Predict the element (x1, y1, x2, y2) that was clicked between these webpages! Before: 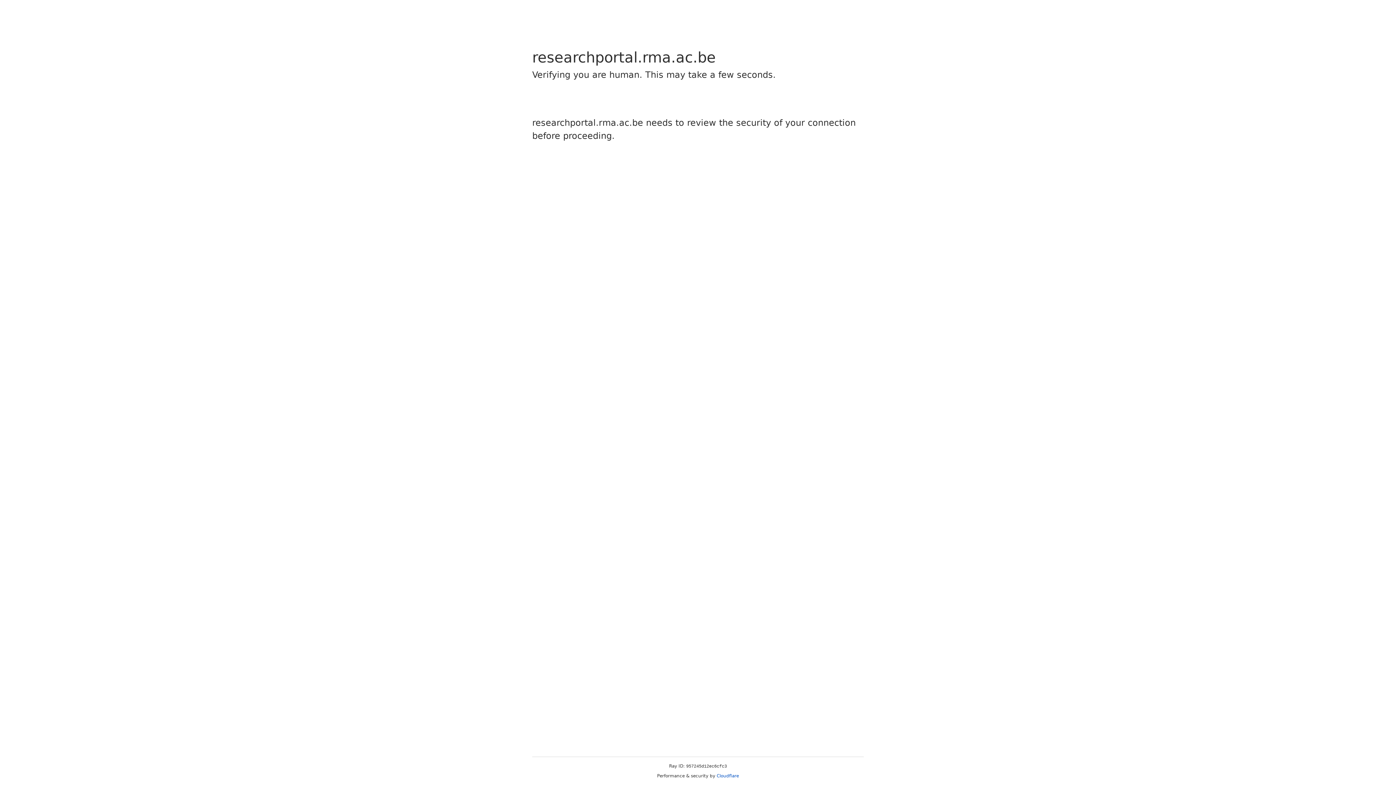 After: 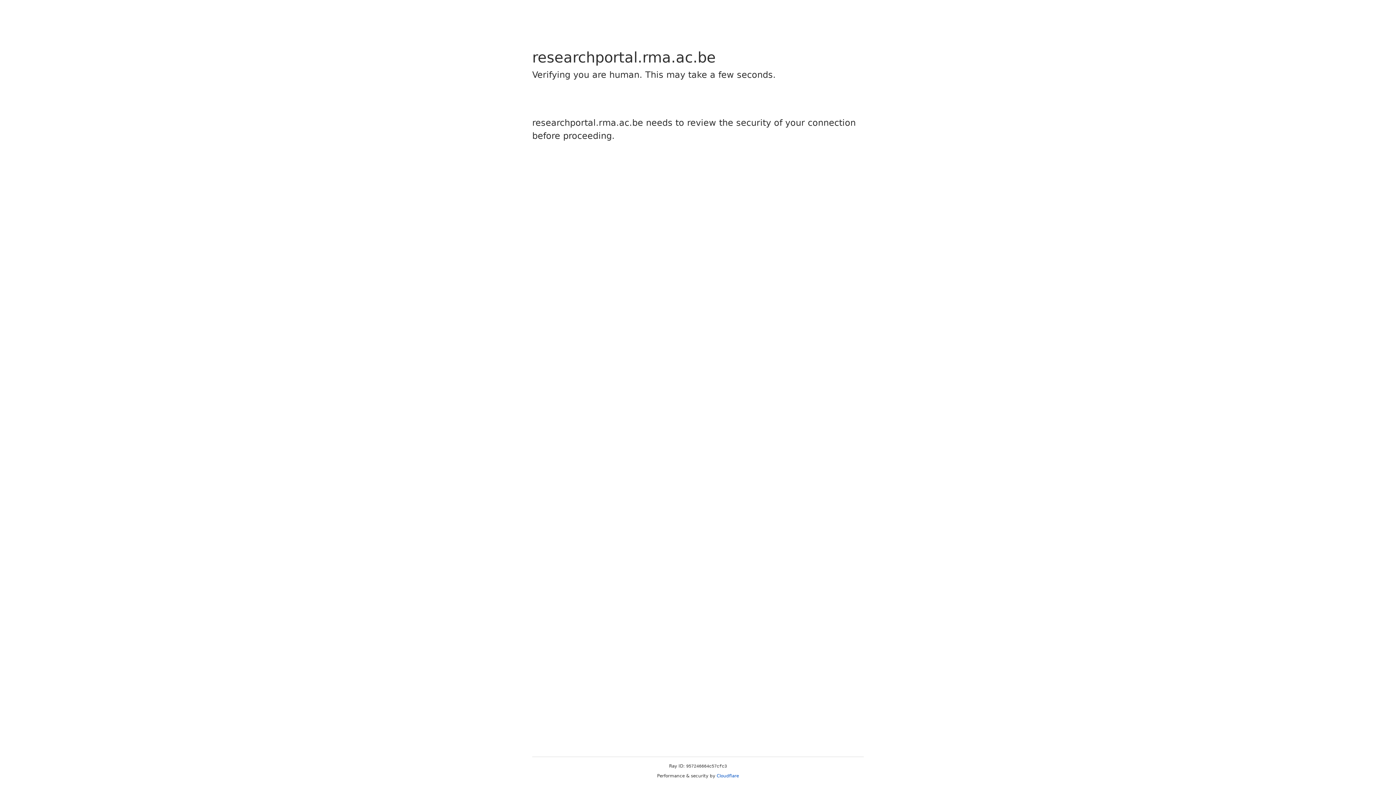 Action: label: Cloudflare bbox: (716, 773, 739, 778)